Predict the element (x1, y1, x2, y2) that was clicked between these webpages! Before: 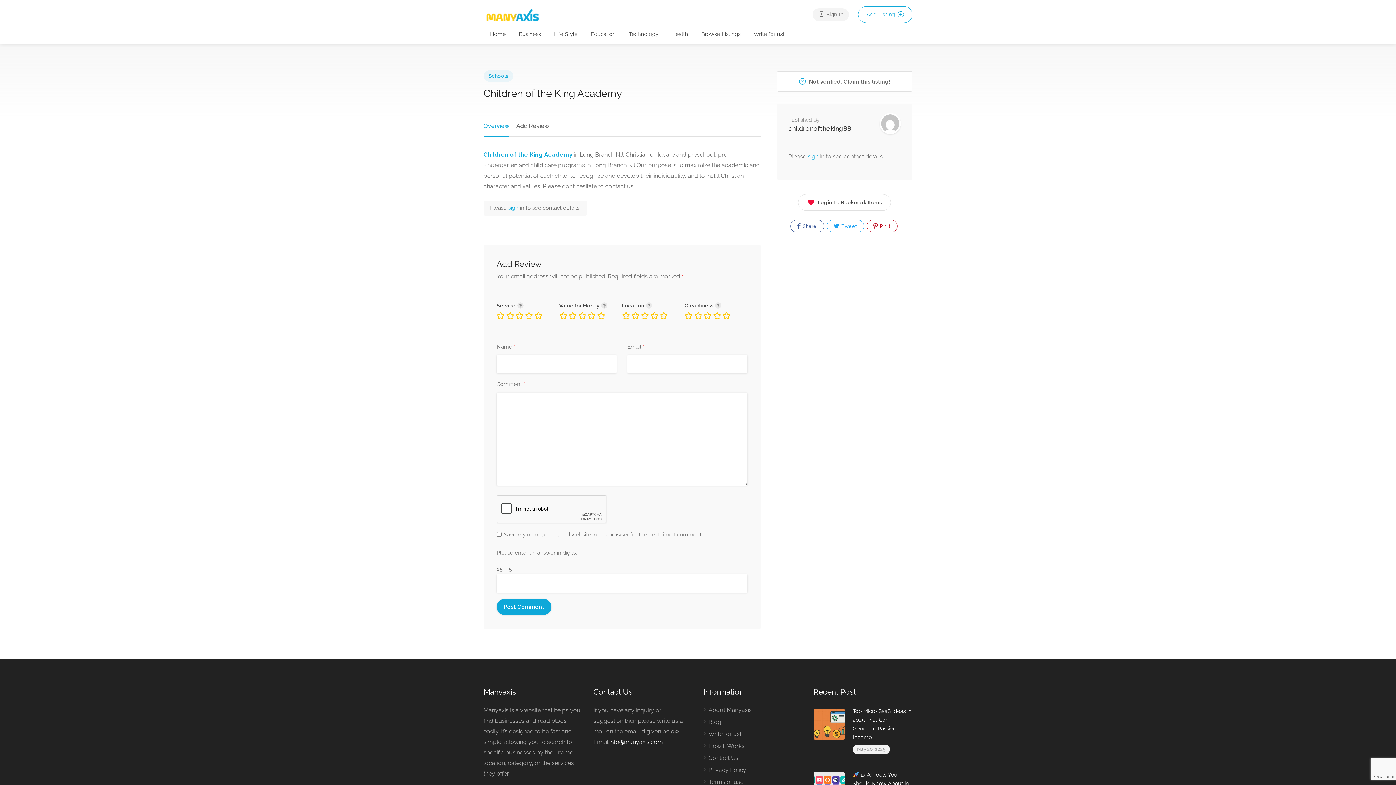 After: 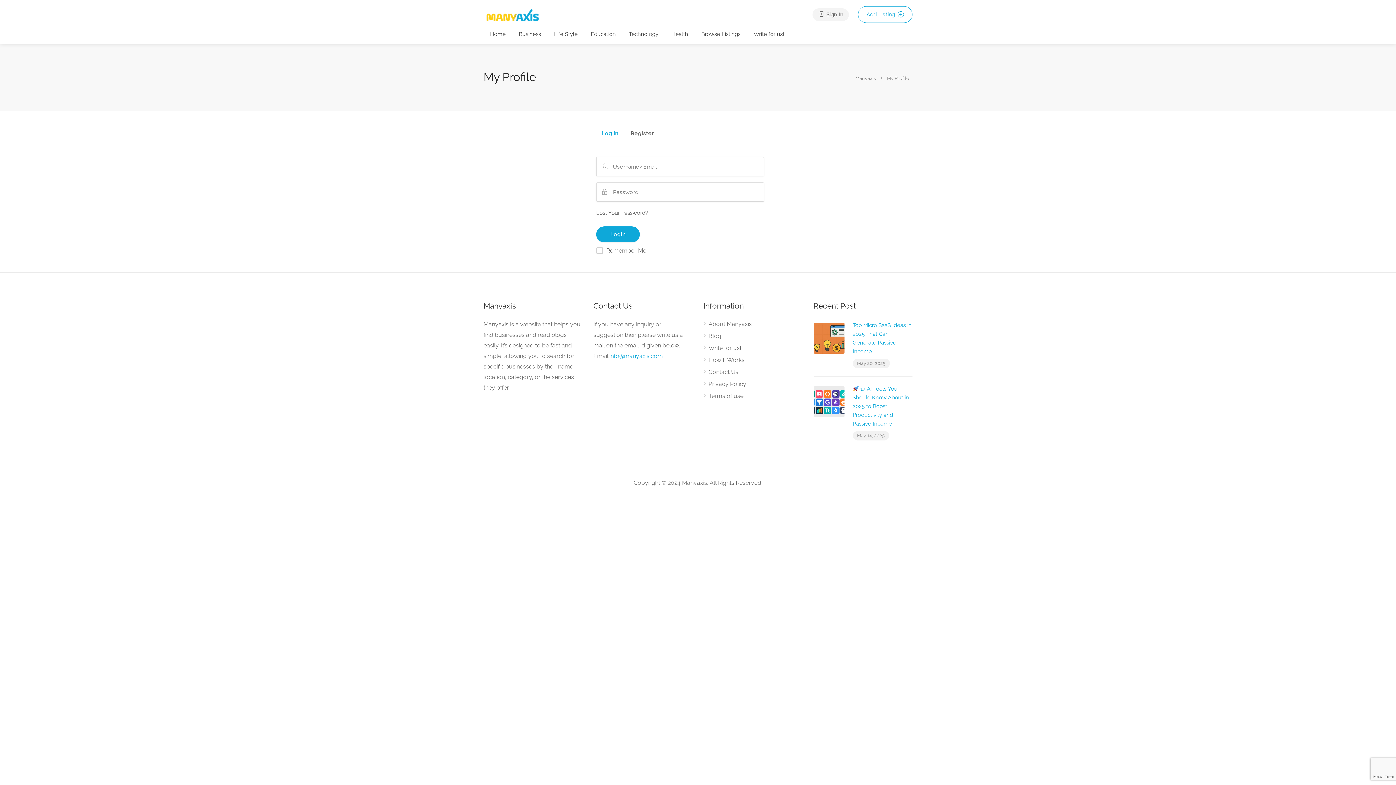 Action: label:  Sign In bbox: (812, 8, 849, 21)